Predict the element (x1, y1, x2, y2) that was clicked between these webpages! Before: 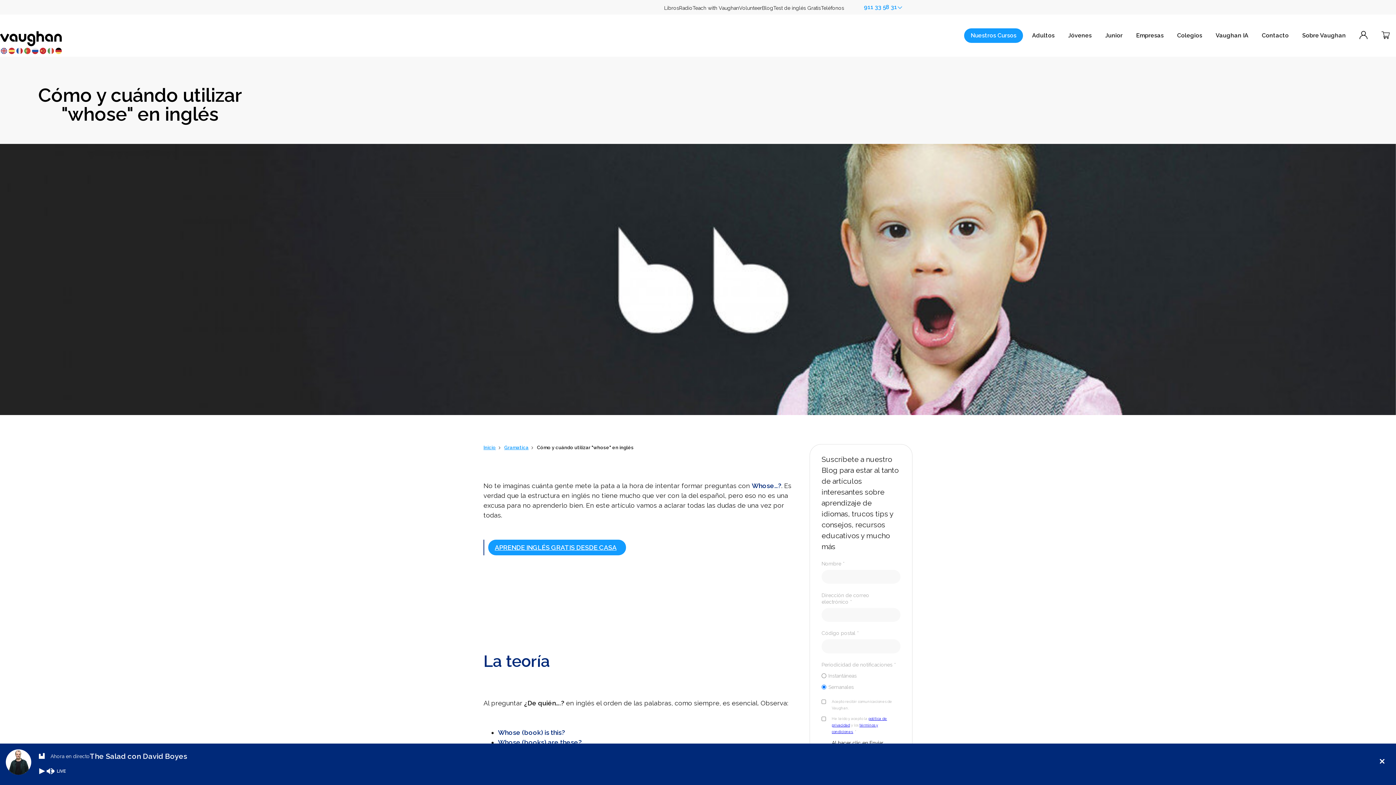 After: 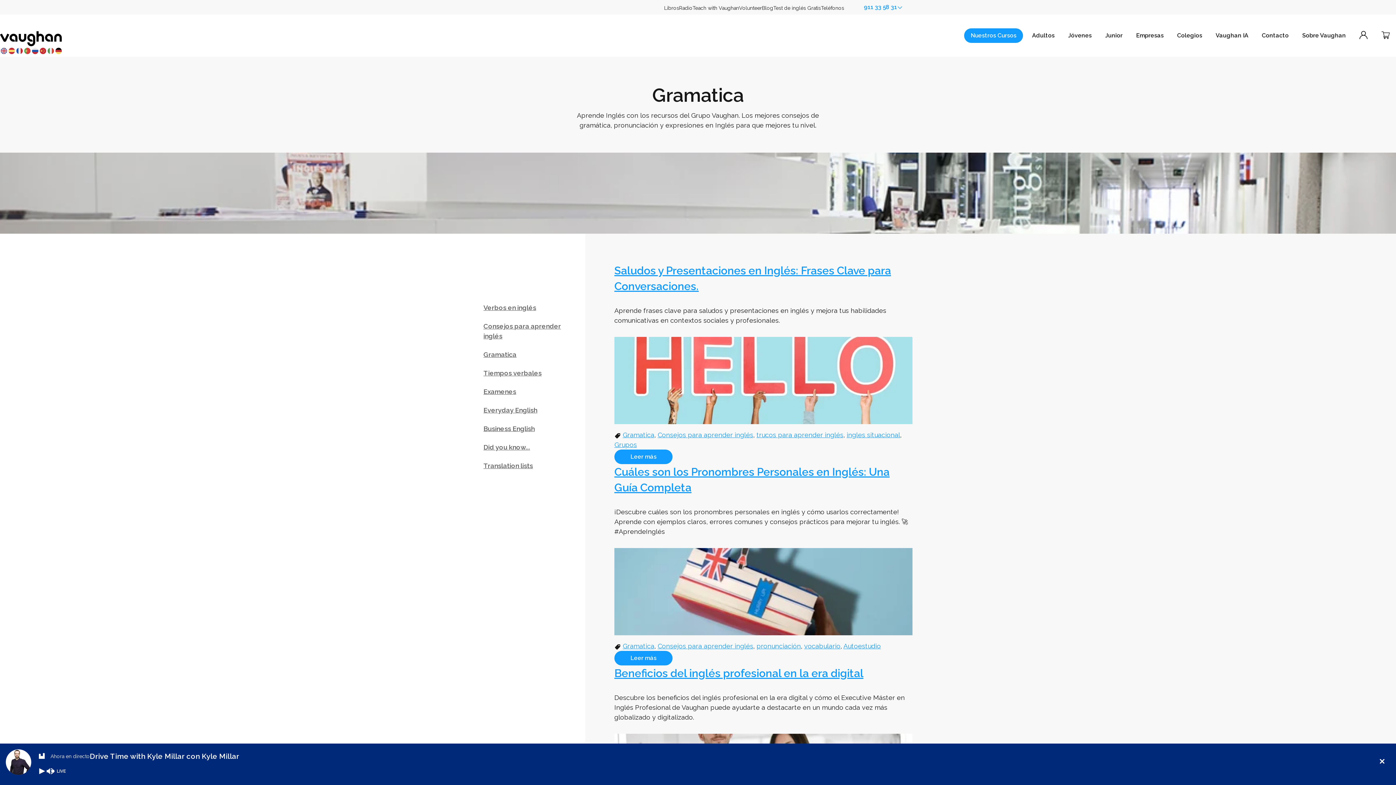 Action: bbox: (504, 445, 528, 450) label: Gramatica